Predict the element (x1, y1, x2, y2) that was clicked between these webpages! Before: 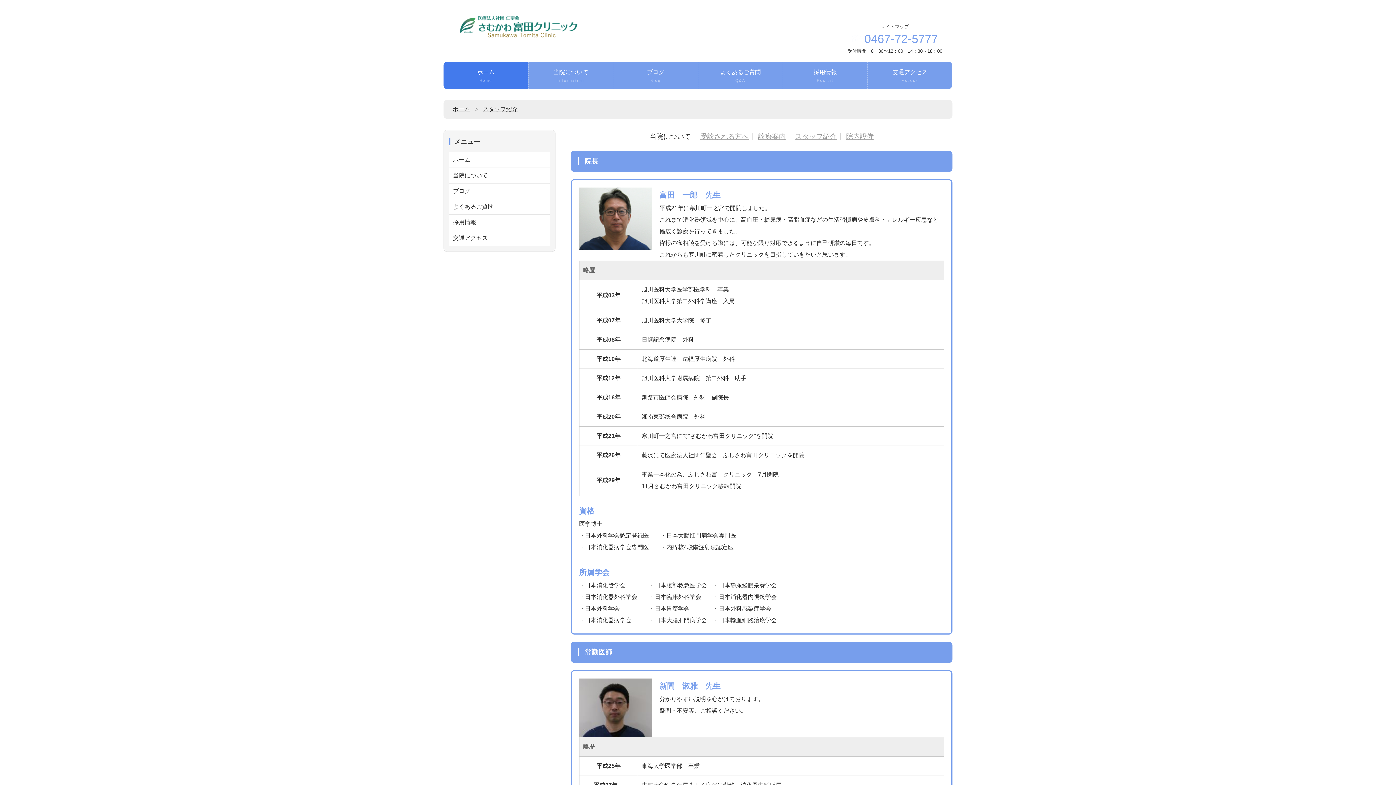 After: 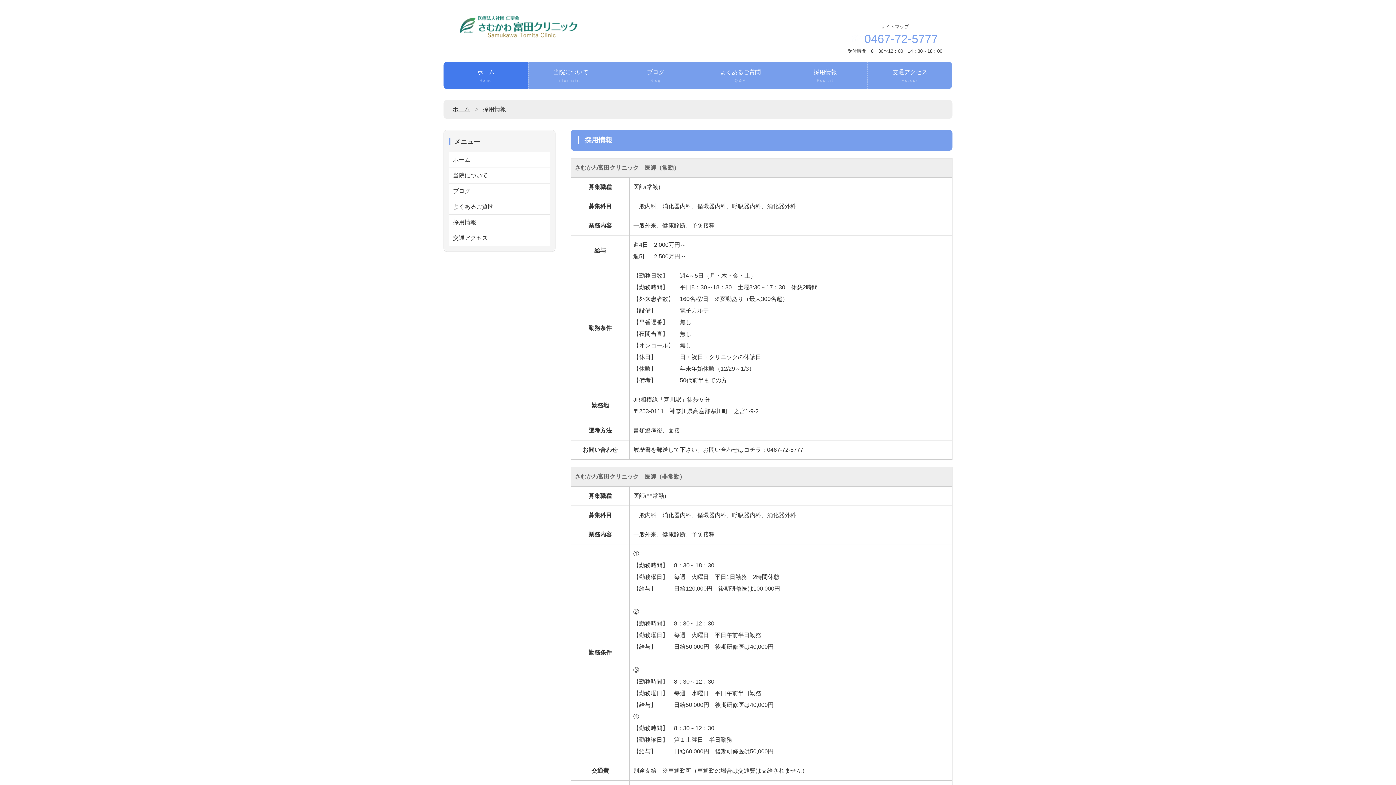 Action: label: 採用情報 bbox: (449, 214, 549, 230)